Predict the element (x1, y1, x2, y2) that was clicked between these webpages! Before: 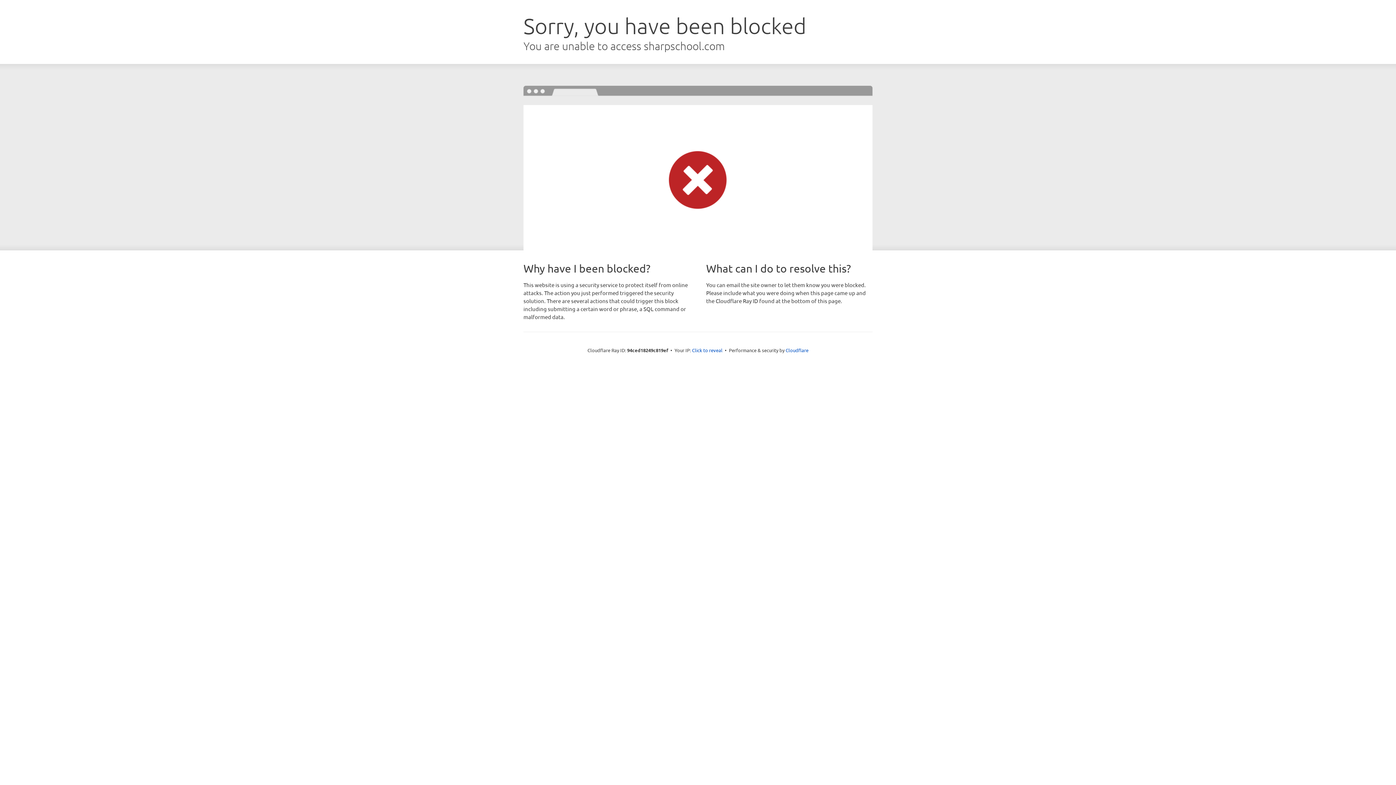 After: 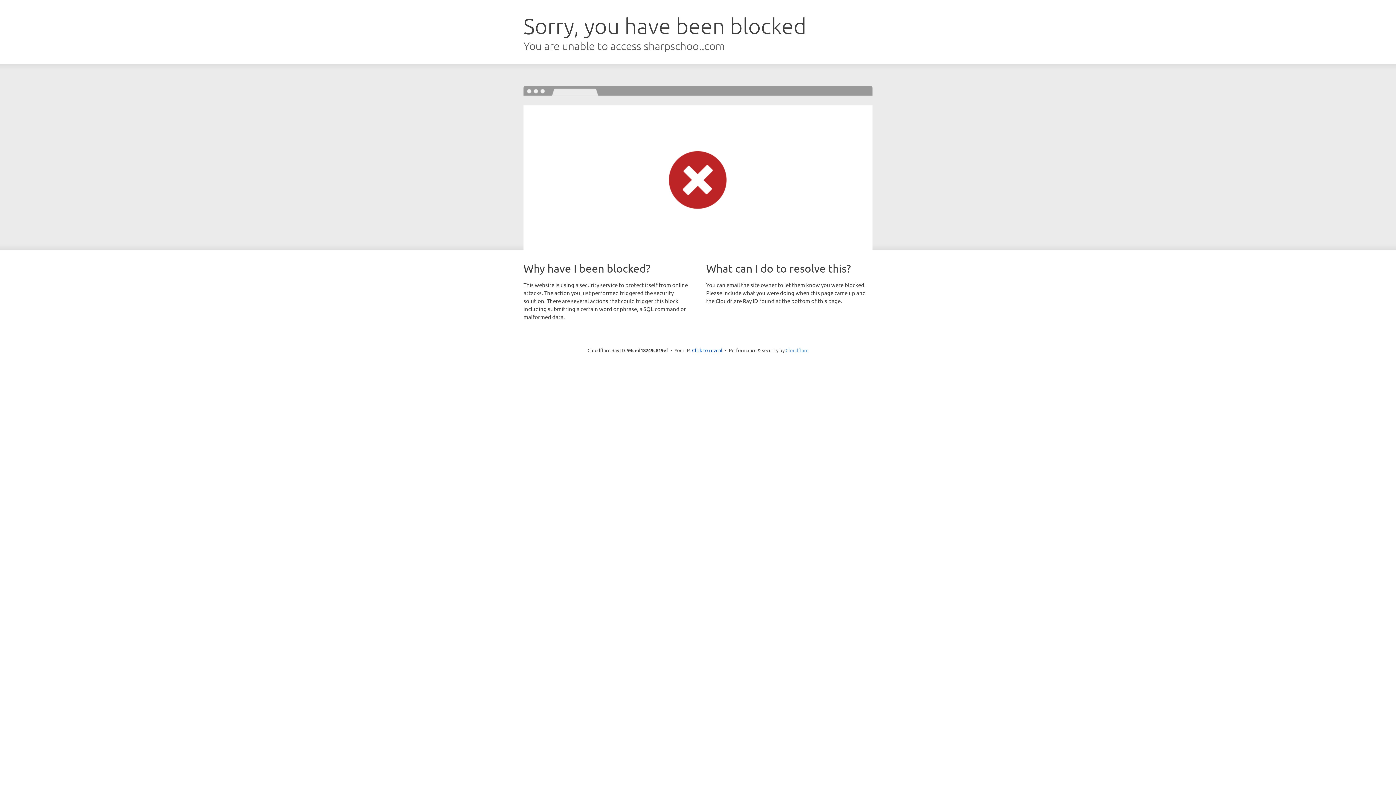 Action: label: Cloudflare bbox: (785, 347, 808, 353)